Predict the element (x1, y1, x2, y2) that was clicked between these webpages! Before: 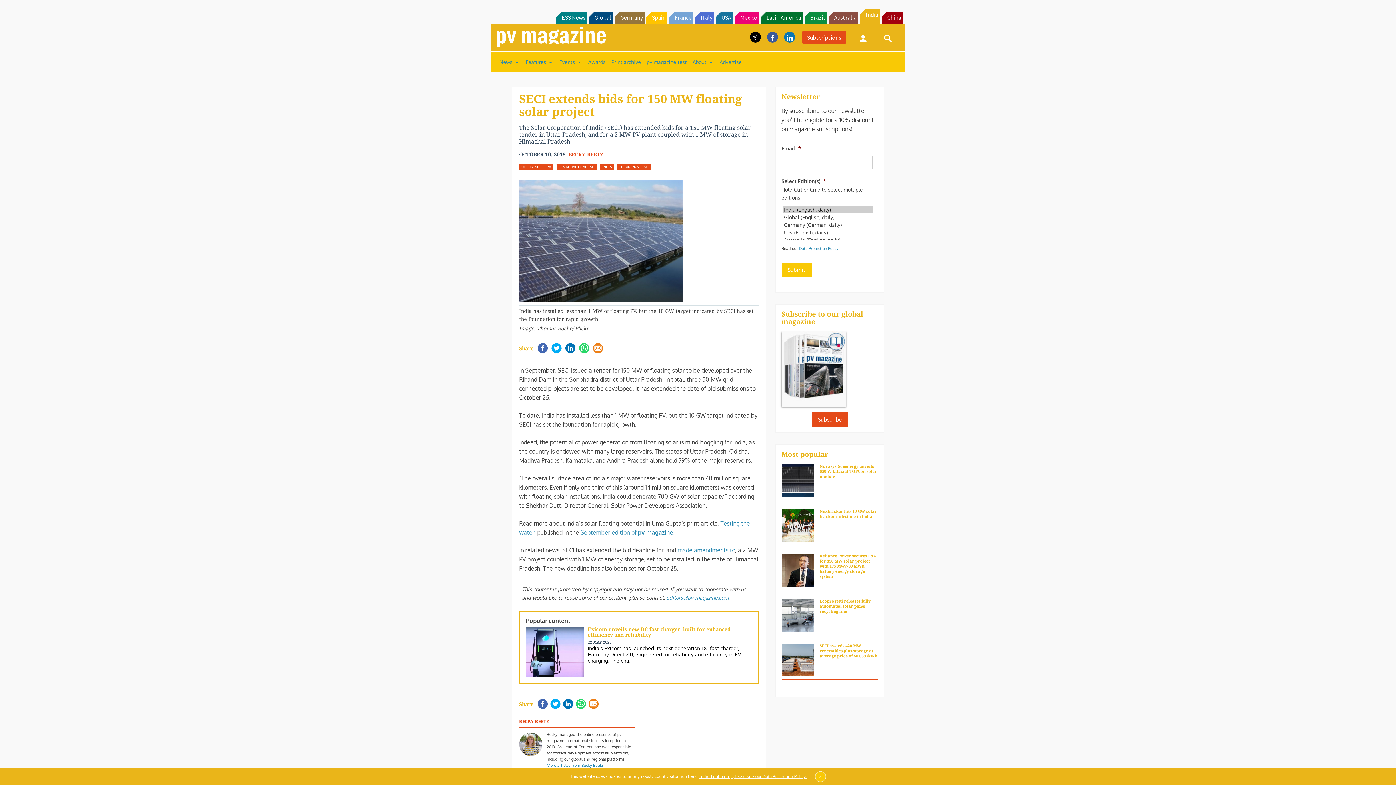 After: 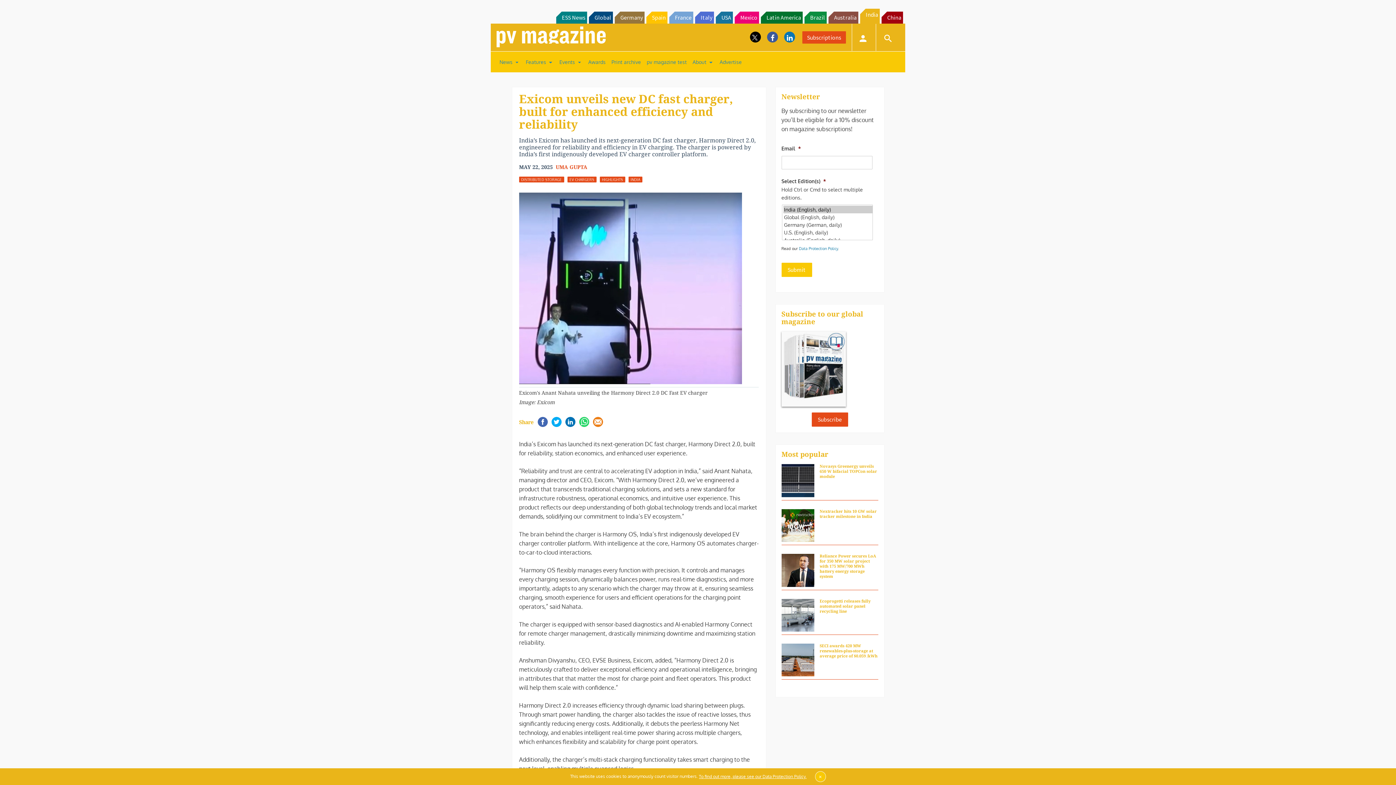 Action: label: Exicom unveils new DC fast charger, built for enhanced efficiency and reliability bbox: (587, 632, 730, 644)